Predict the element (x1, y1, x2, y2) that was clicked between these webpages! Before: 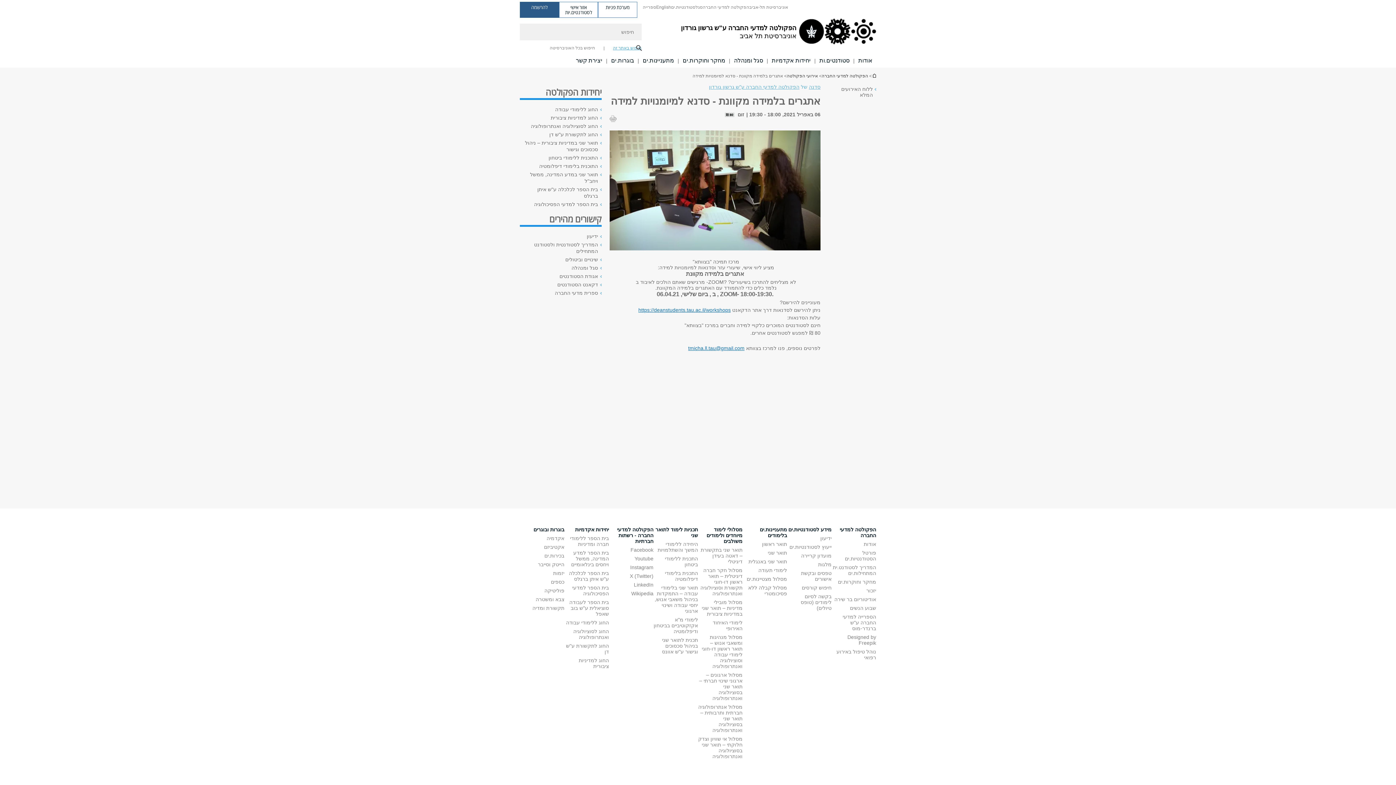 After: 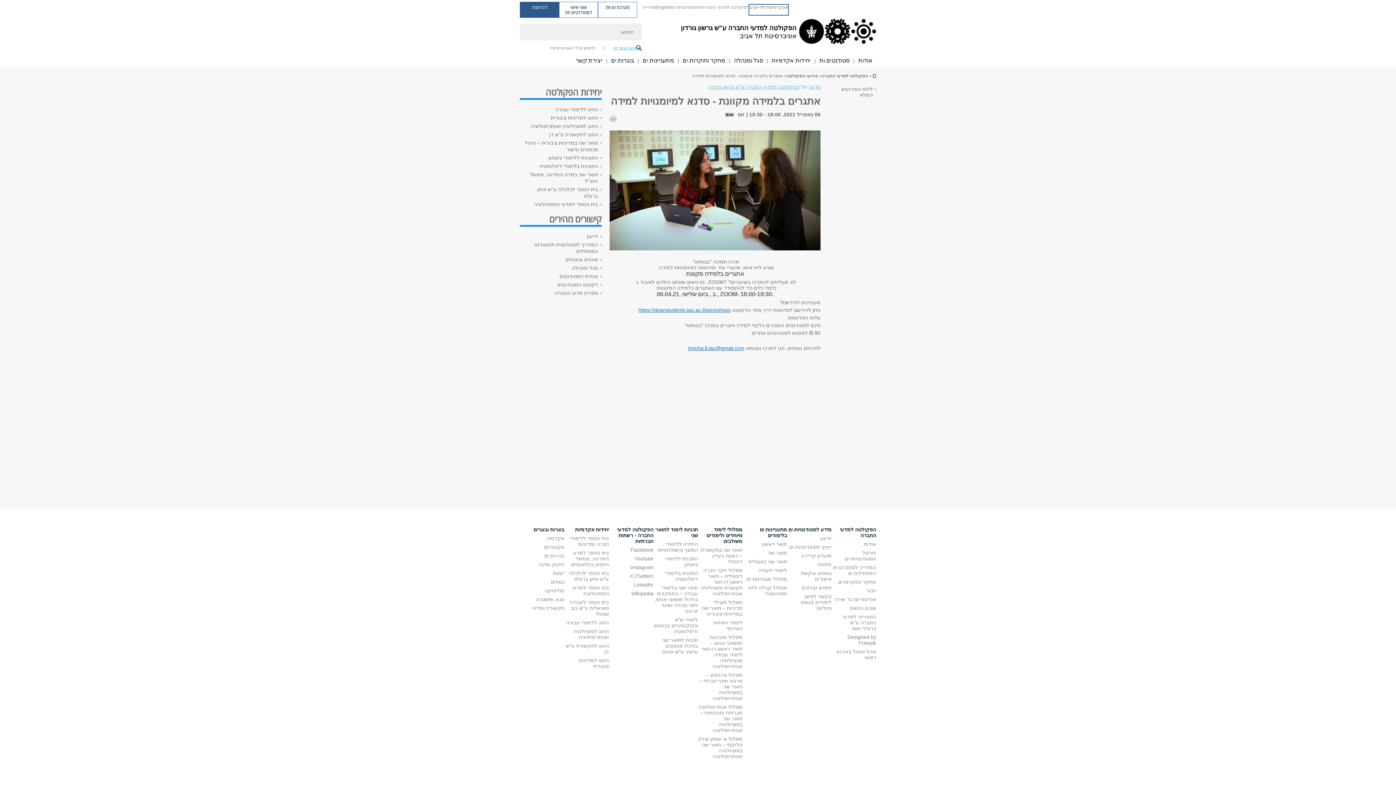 Action: bbox: (749, 4, 788, 14) label: אוניברסיטת תל-אביב פתח בחלון חדש